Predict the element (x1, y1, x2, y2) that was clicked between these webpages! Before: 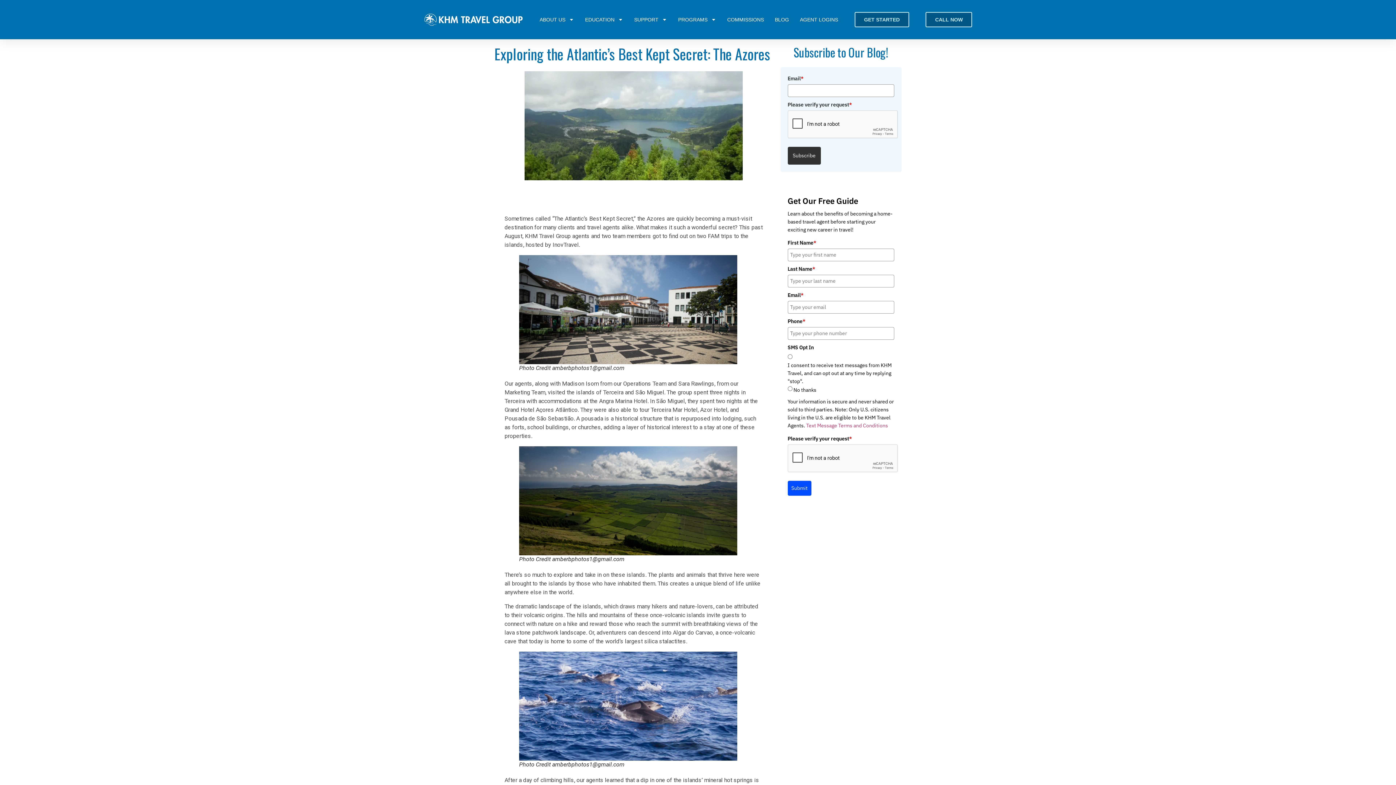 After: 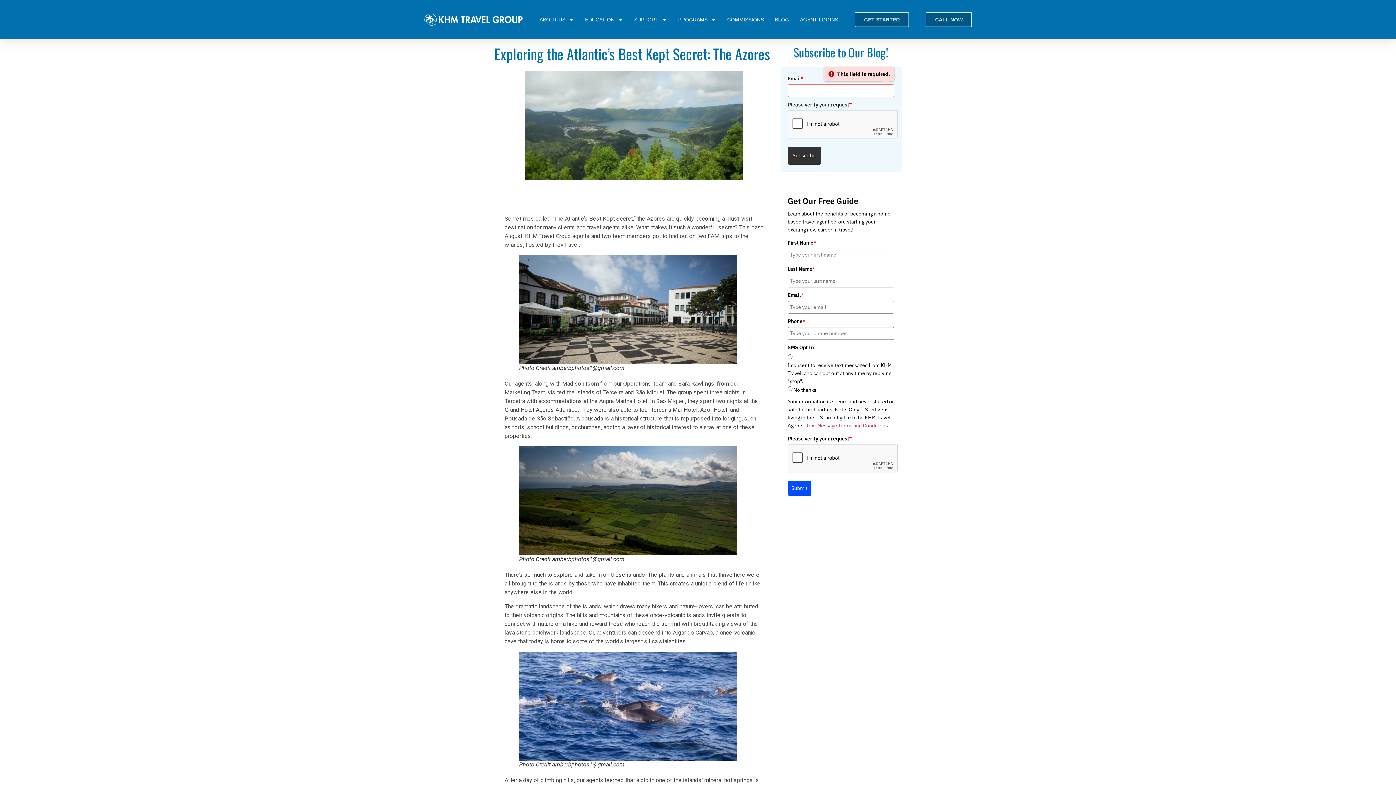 Action: label: Subscribe bbox: (787, 146, 820, 164)